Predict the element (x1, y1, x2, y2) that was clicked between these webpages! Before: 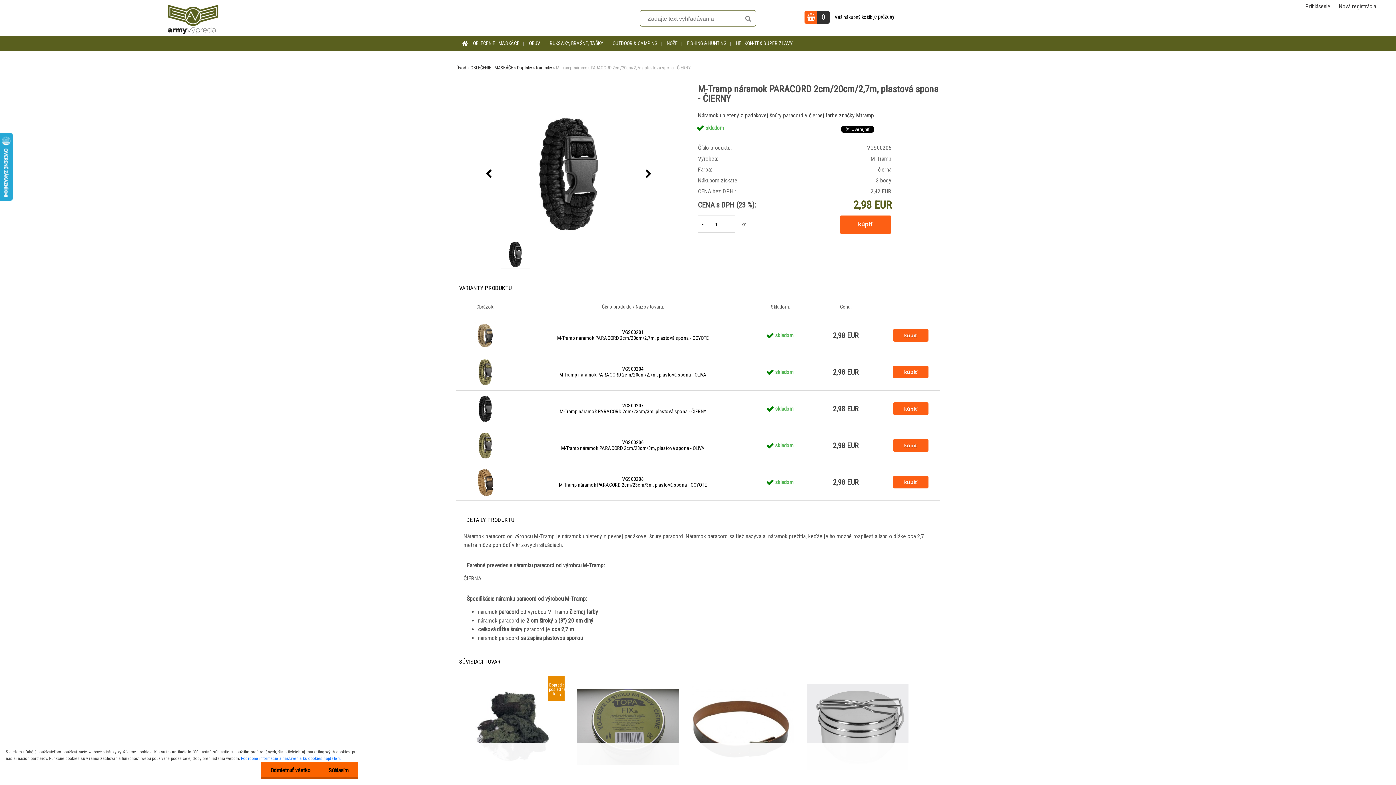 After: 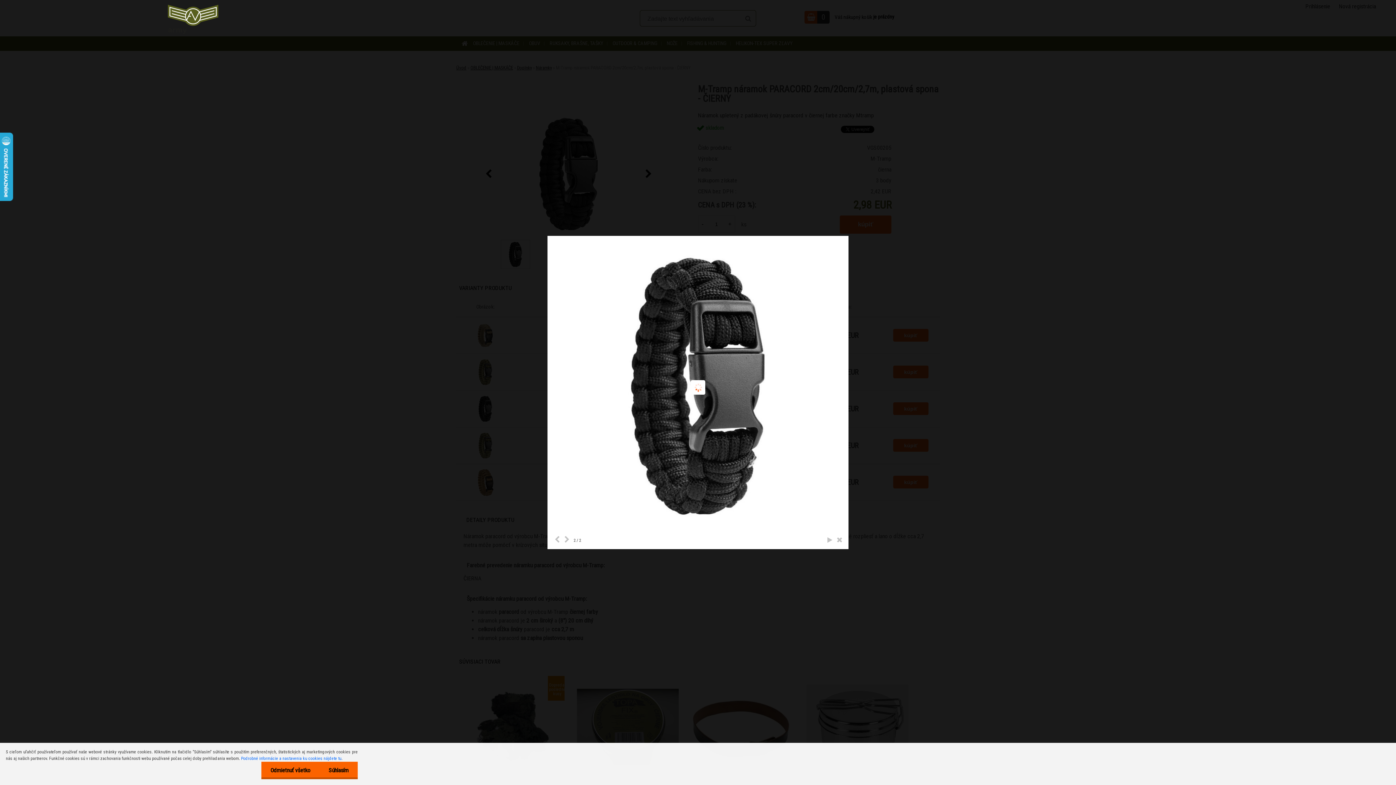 Action: bbox: (499, 110, 638, 237)